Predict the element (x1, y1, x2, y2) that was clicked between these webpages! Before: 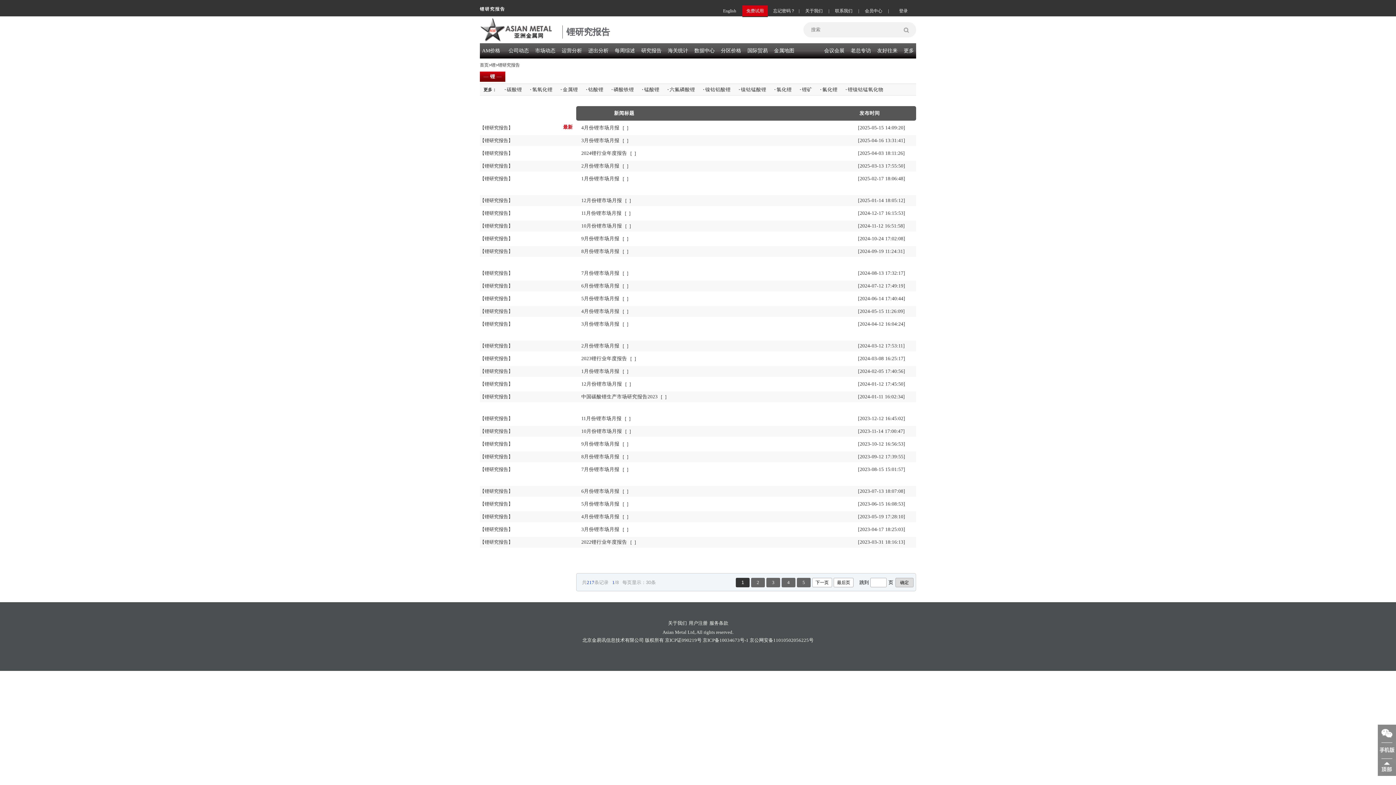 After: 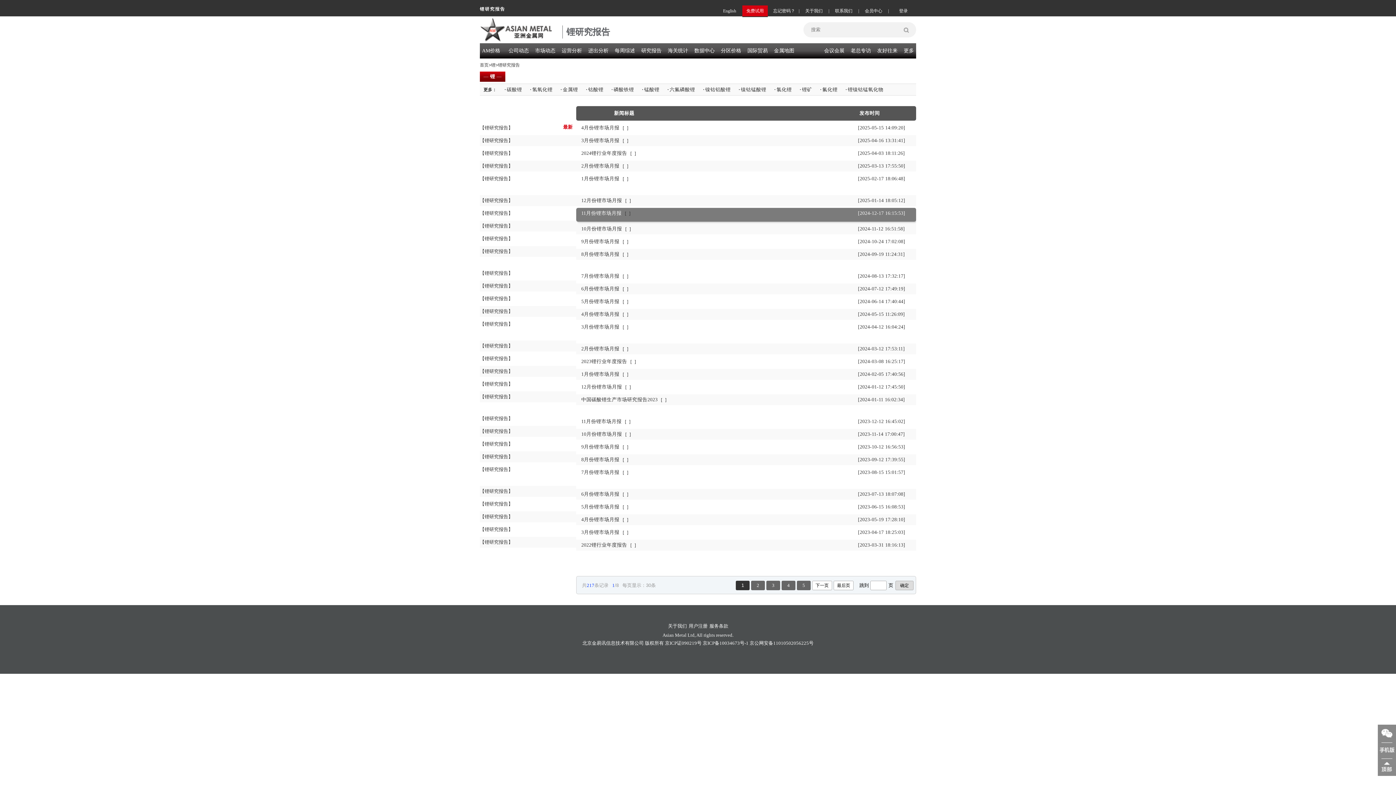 Action: label: 11月份锂市场月报 [ ]
[2024-12-17 16:15:53] bbox: (576, 208, 916, 218)